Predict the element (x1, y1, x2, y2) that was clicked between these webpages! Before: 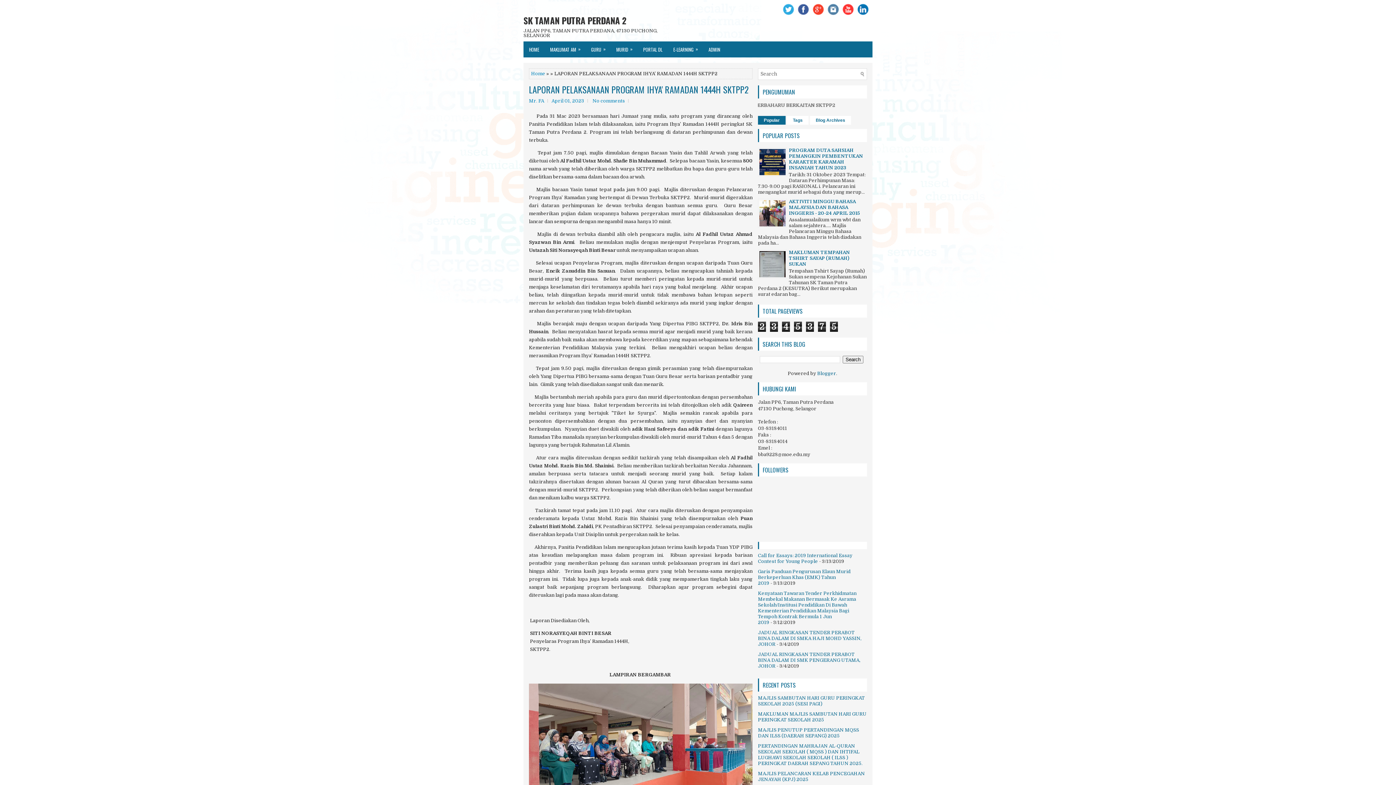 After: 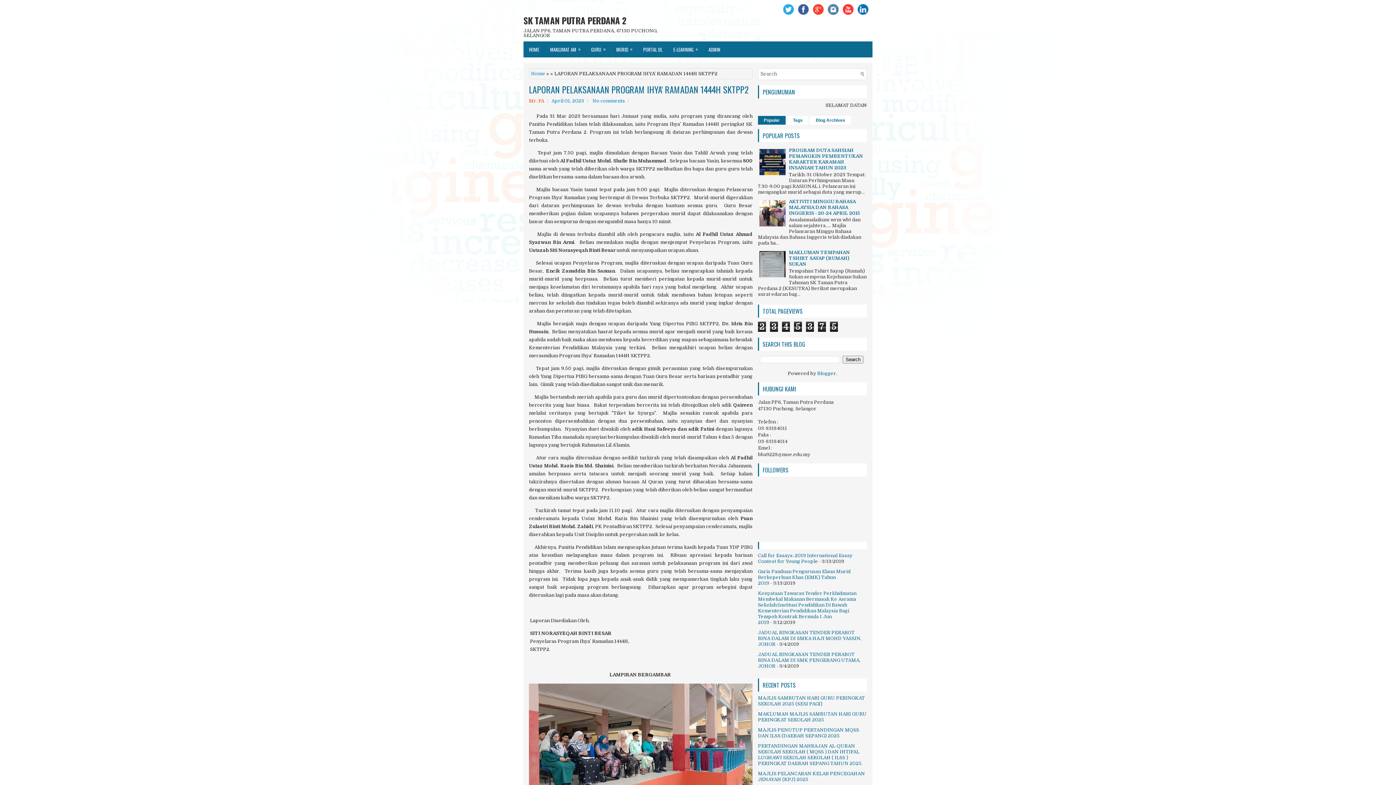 Action: bbox: (529, 98, 544, 103) label: Mr. FA